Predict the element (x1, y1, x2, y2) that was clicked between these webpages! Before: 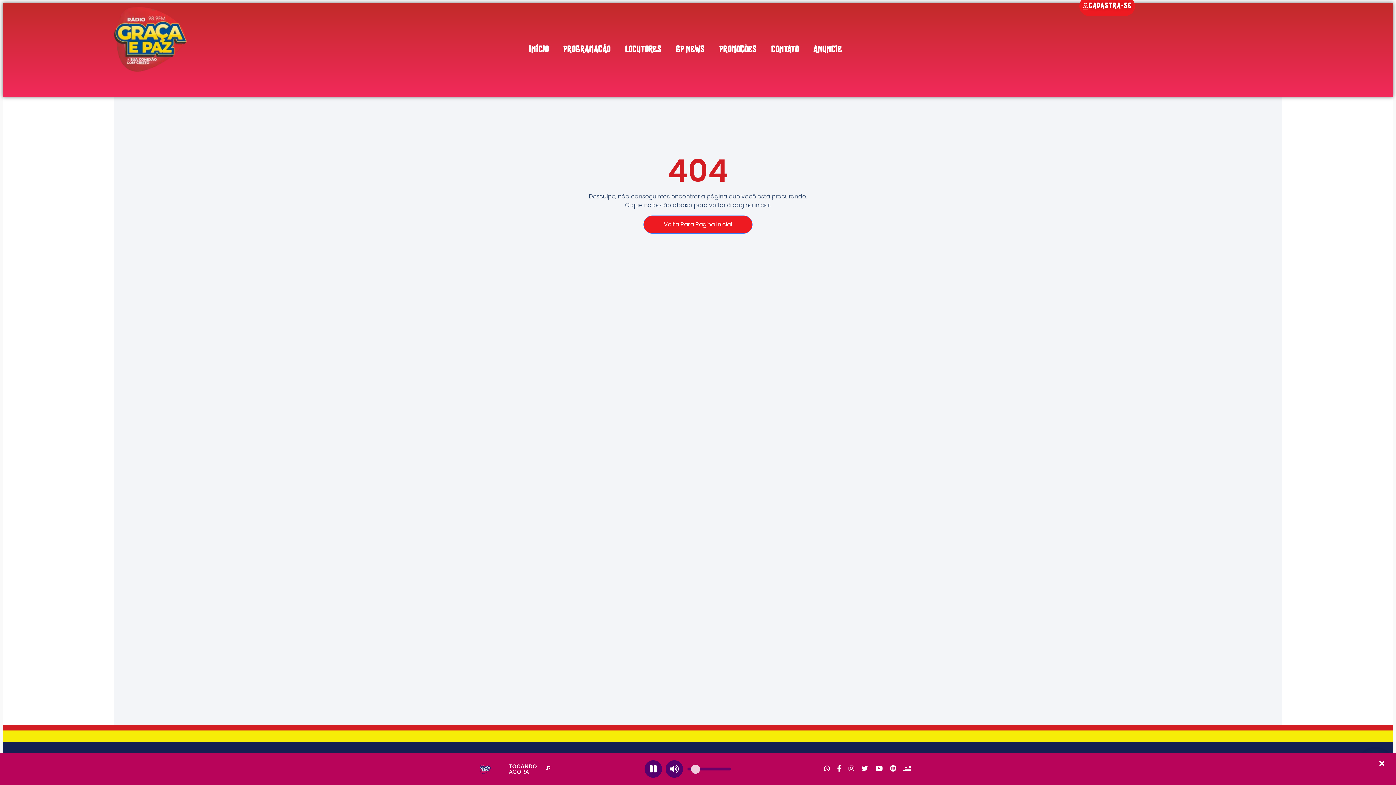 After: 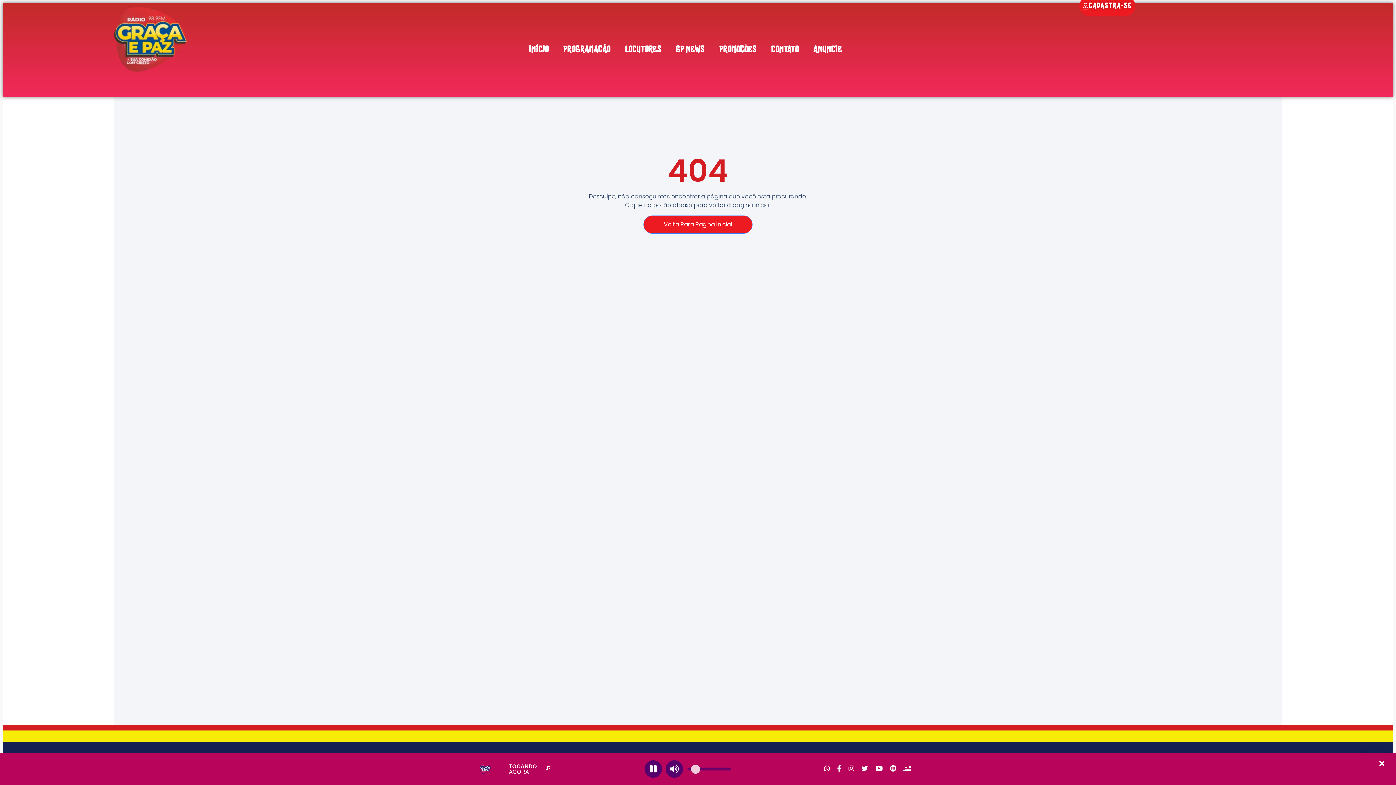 Action: bbox: (890, 765, 903, 772) label:  